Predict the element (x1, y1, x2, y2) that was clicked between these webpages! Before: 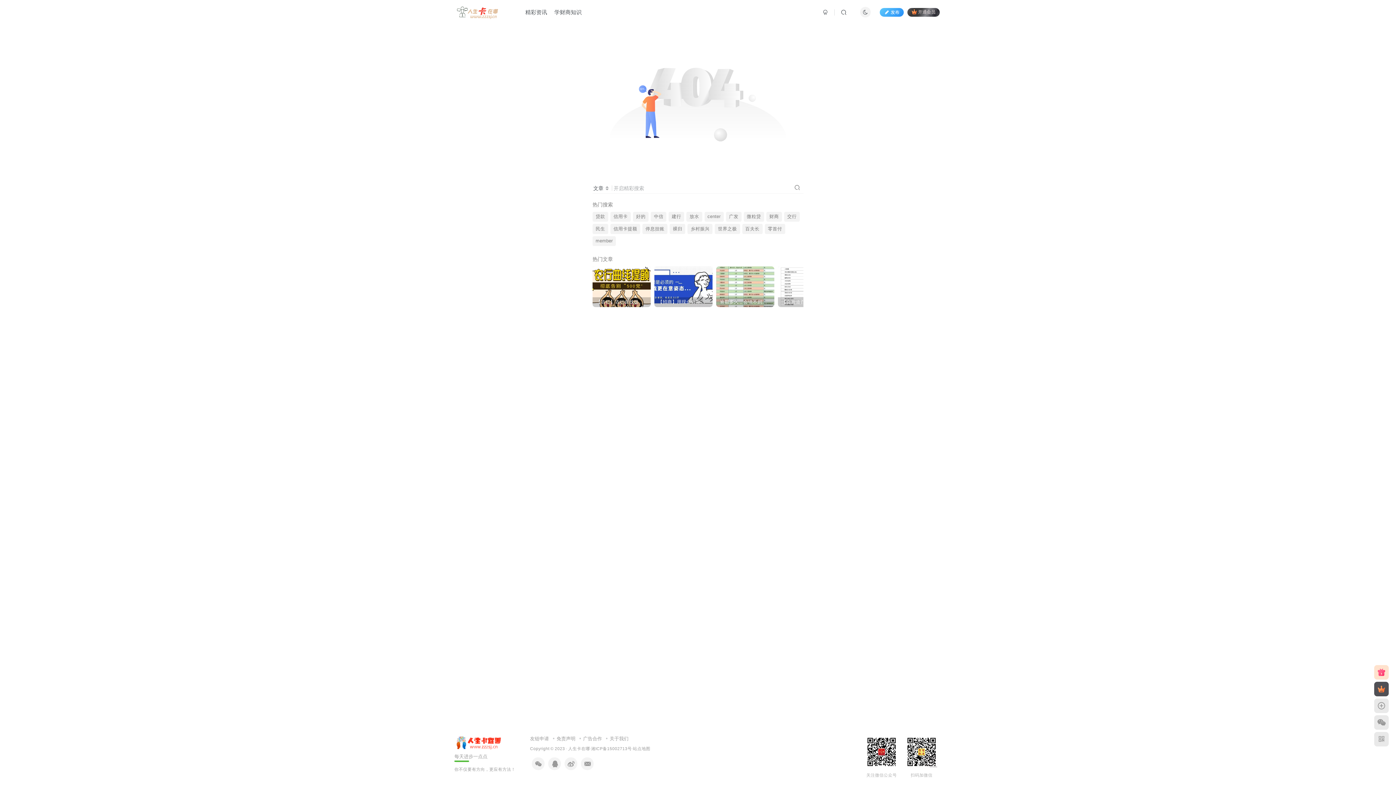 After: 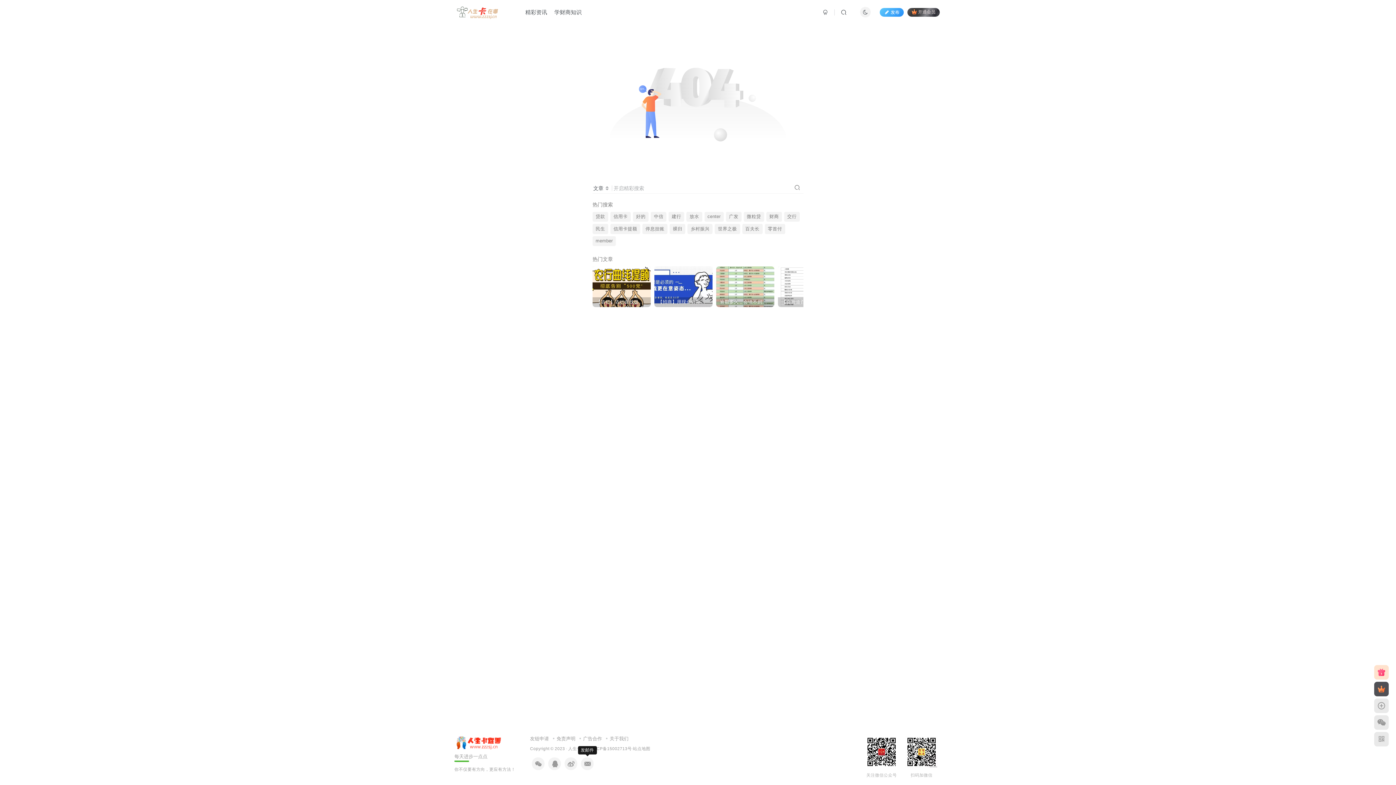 Action: bbox: (581, 757, 593, 770)